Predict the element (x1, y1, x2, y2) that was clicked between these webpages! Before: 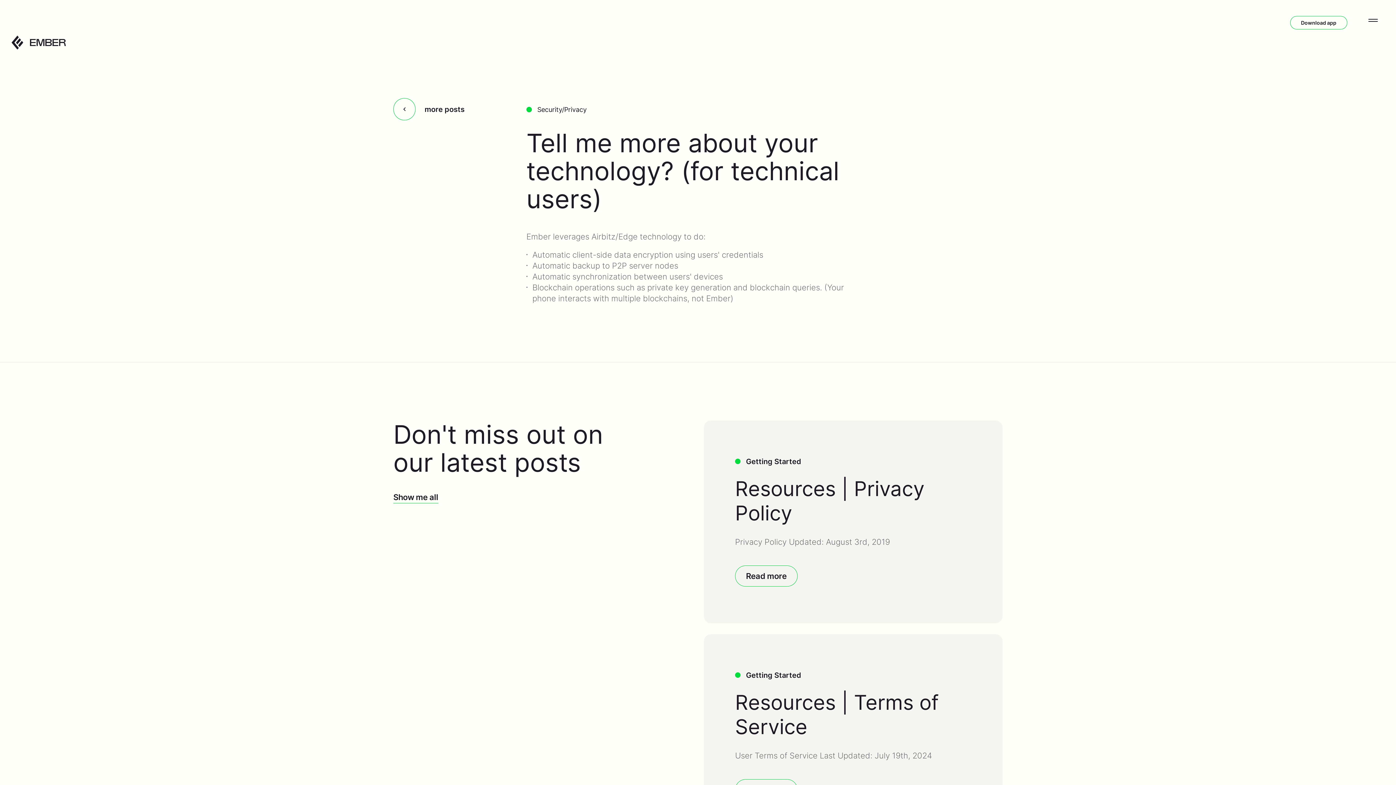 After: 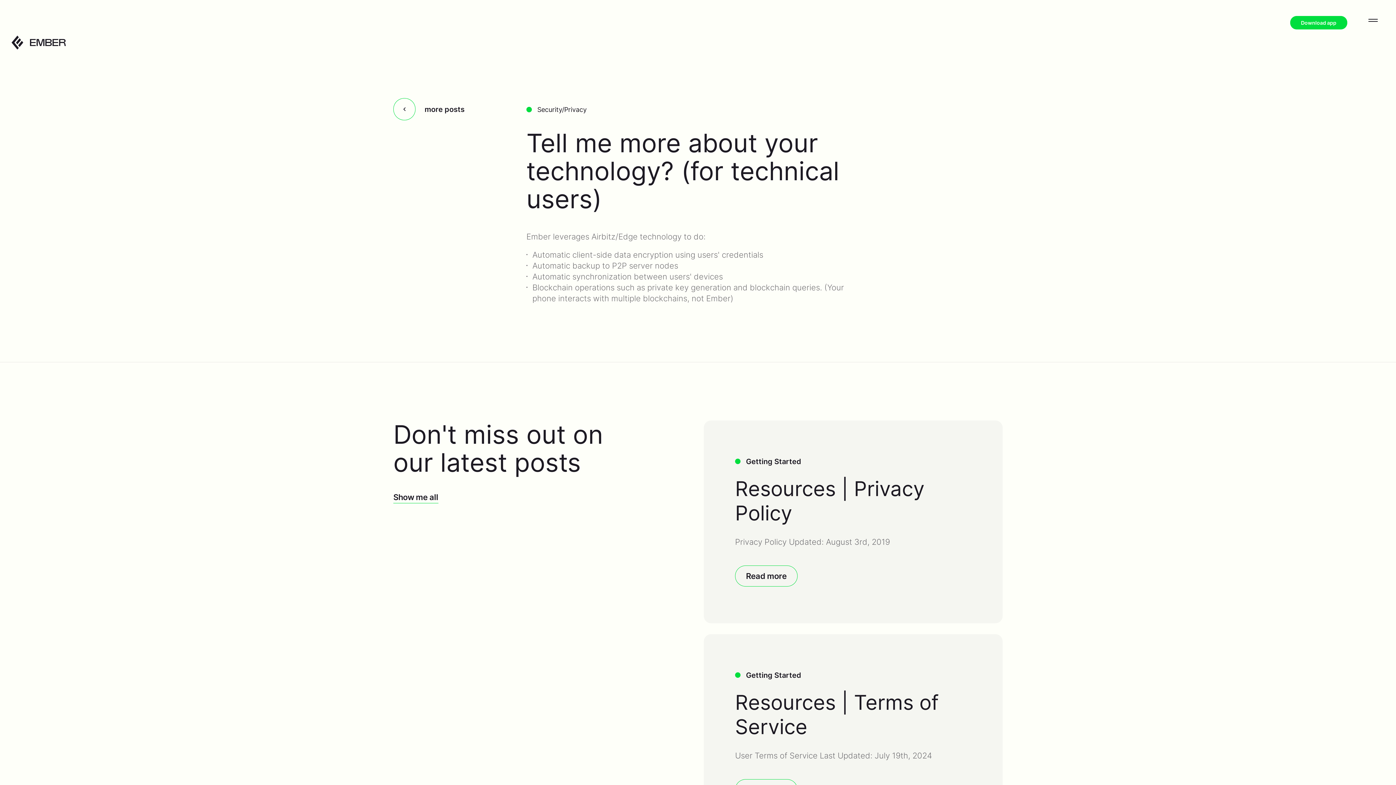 Action: bbox: (1290, 16, 1347, 29) label: Download app